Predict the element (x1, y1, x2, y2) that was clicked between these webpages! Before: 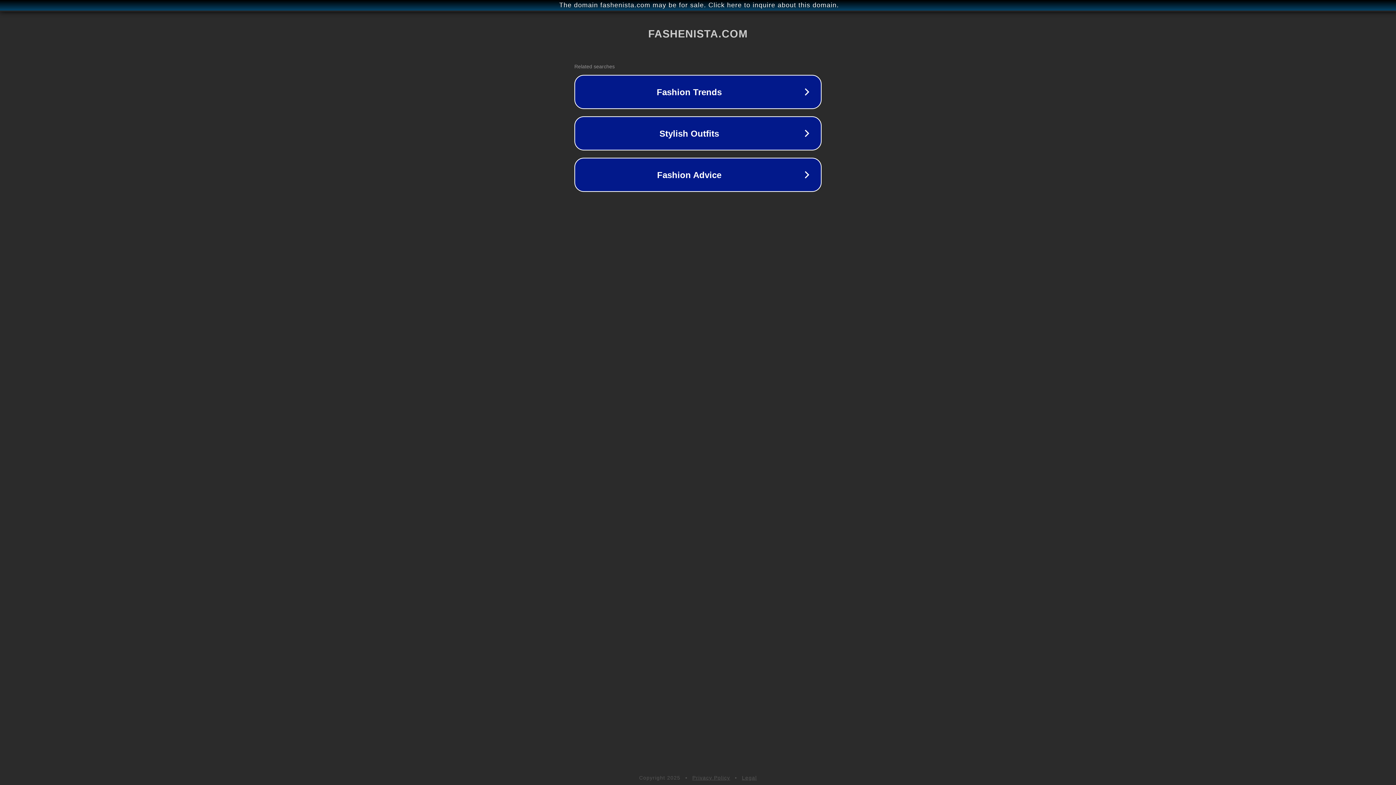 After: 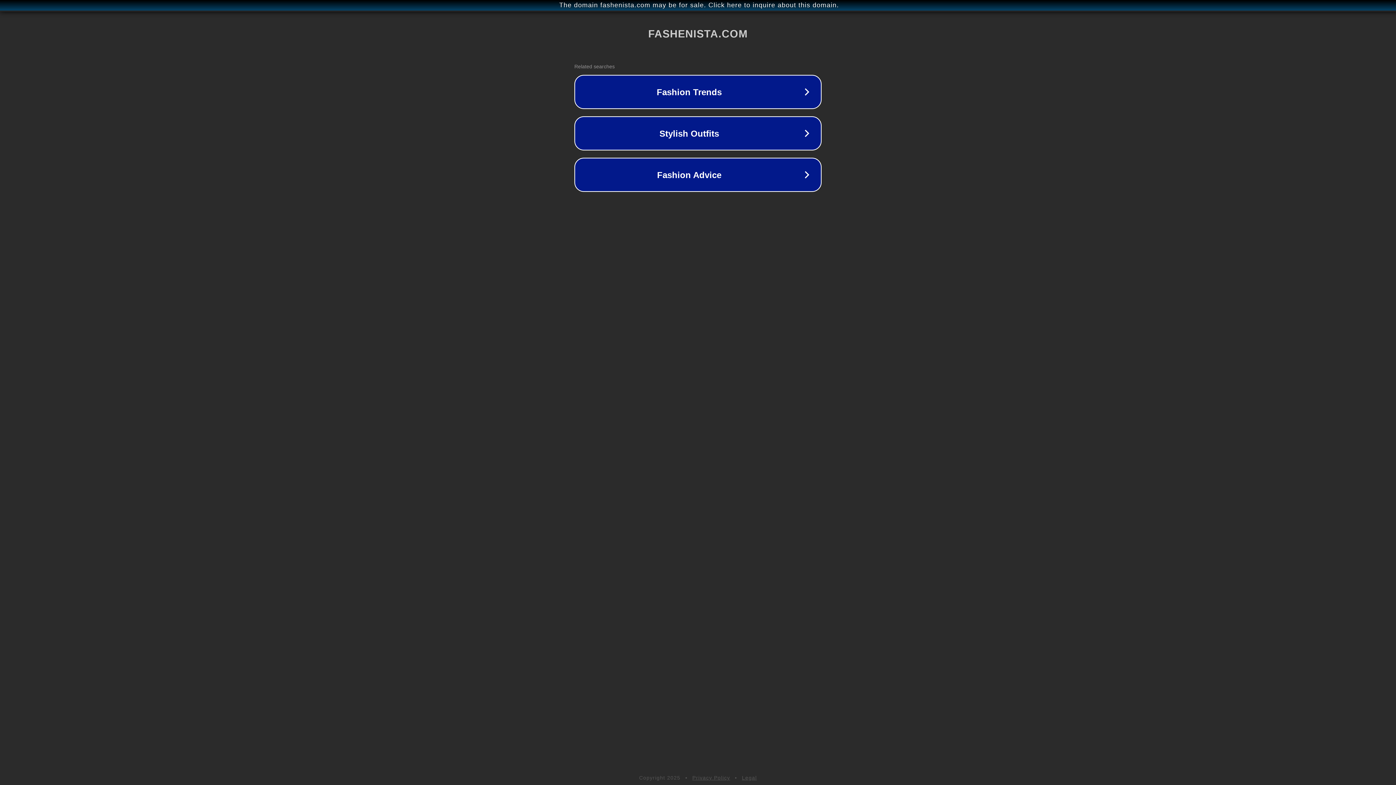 Action: bbox: (692, 775, 730, 781) label: Privacy Policy